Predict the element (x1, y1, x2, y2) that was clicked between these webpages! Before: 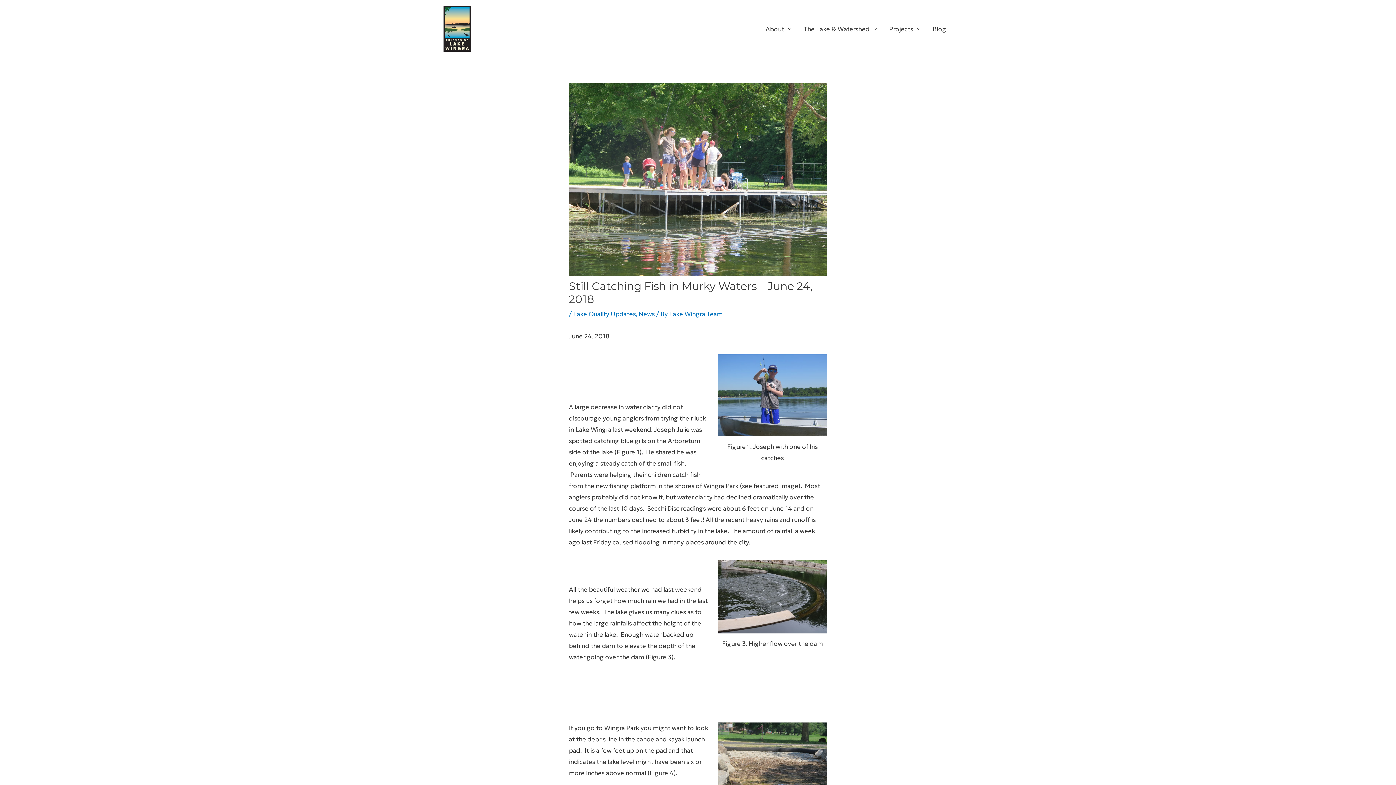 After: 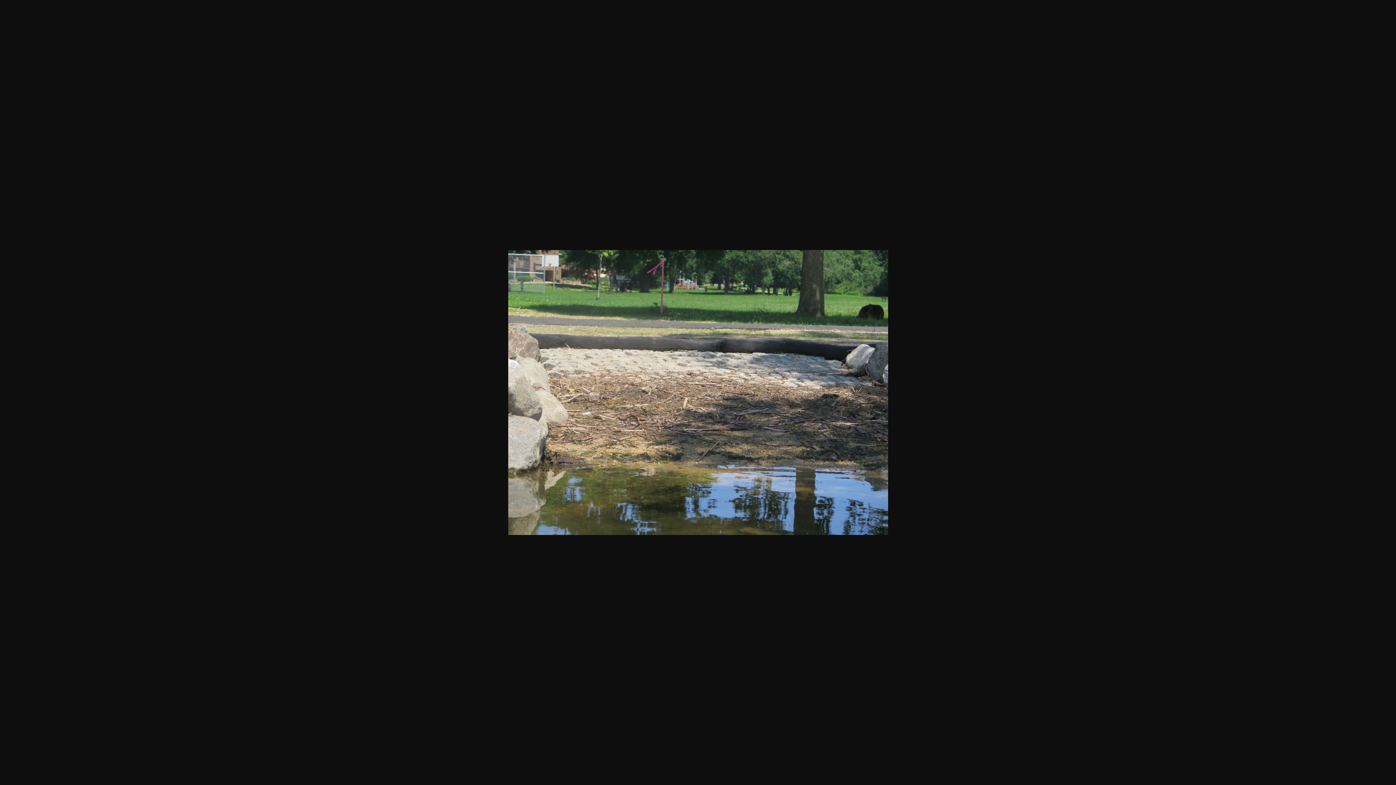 Action: bbox: (718, 723, 827, 804)